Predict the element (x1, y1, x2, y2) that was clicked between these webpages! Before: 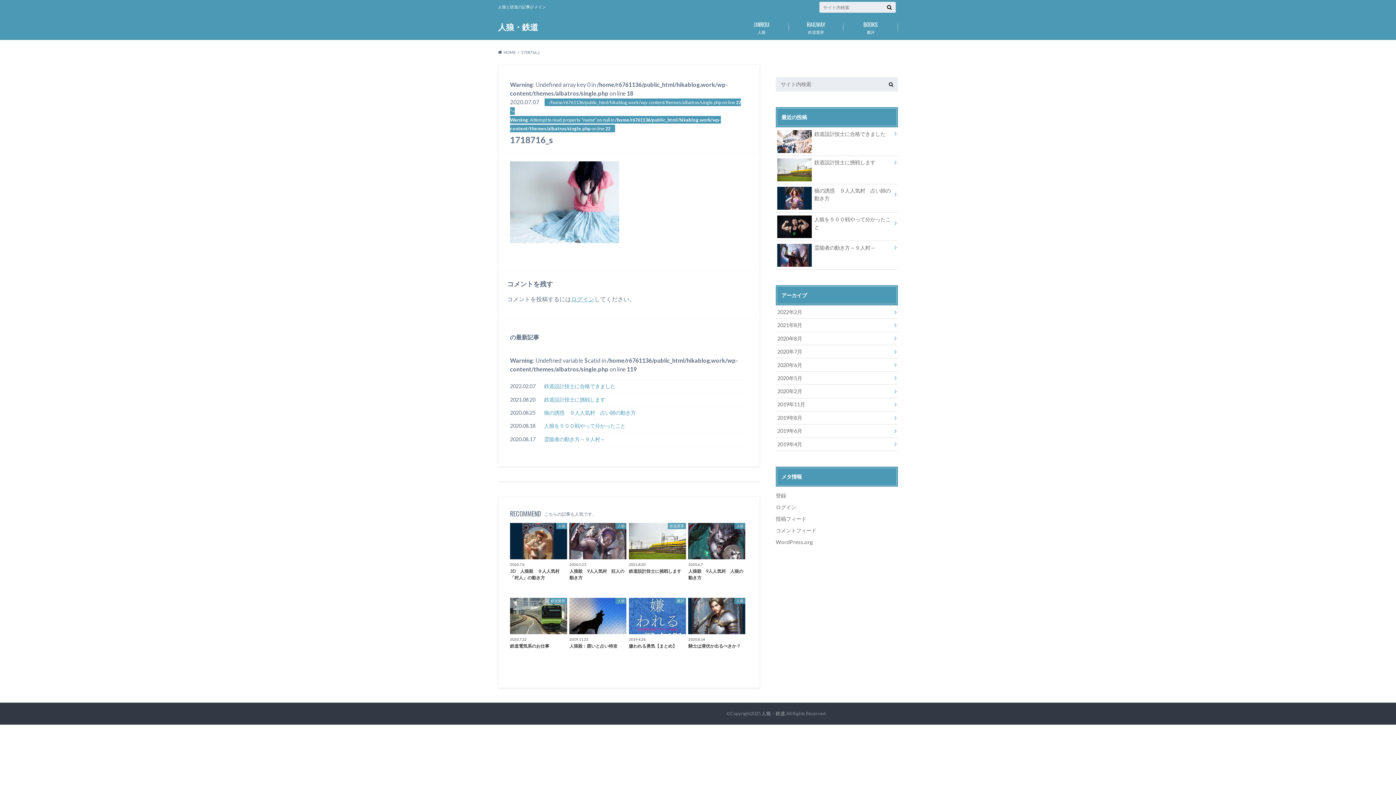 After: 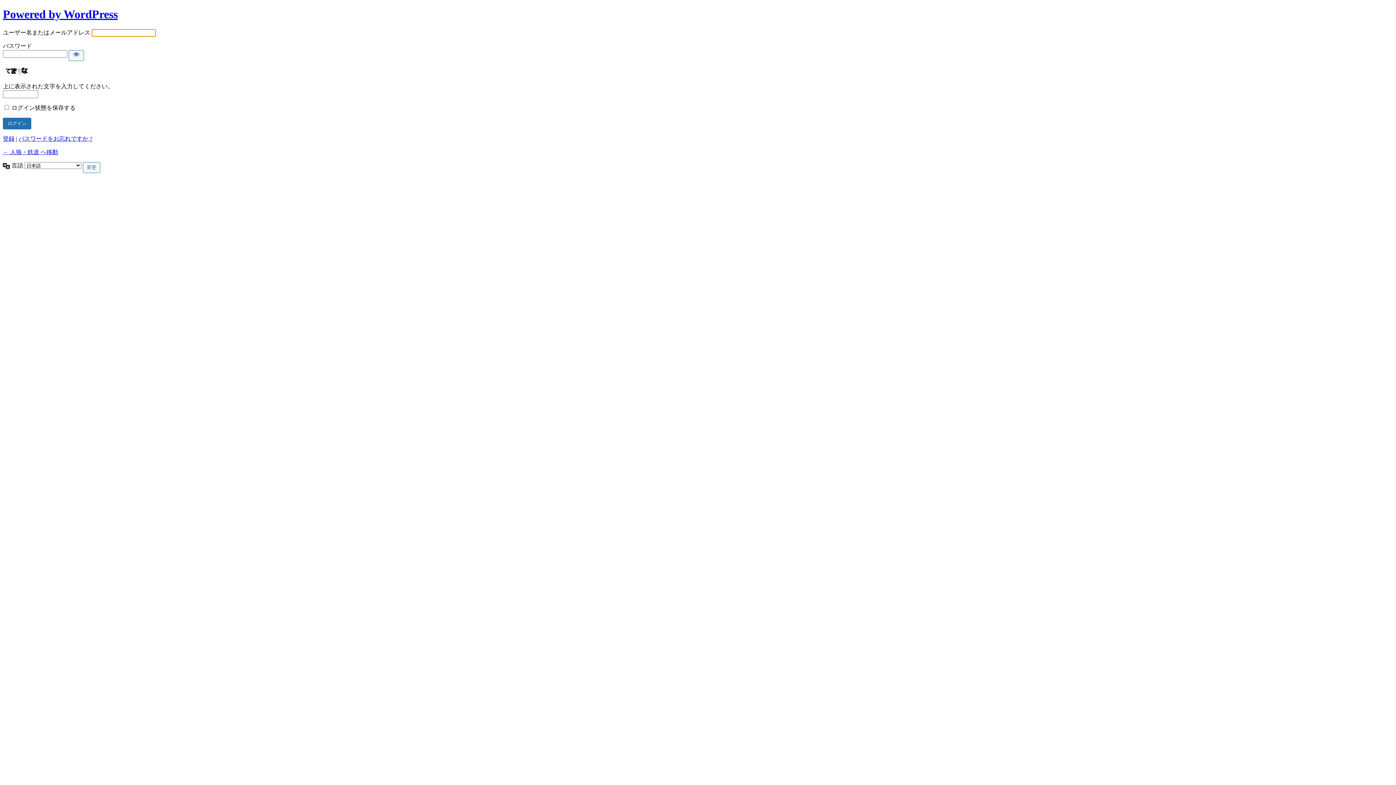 Action: bbox: (776, 504, 796, 510) label: ログイン